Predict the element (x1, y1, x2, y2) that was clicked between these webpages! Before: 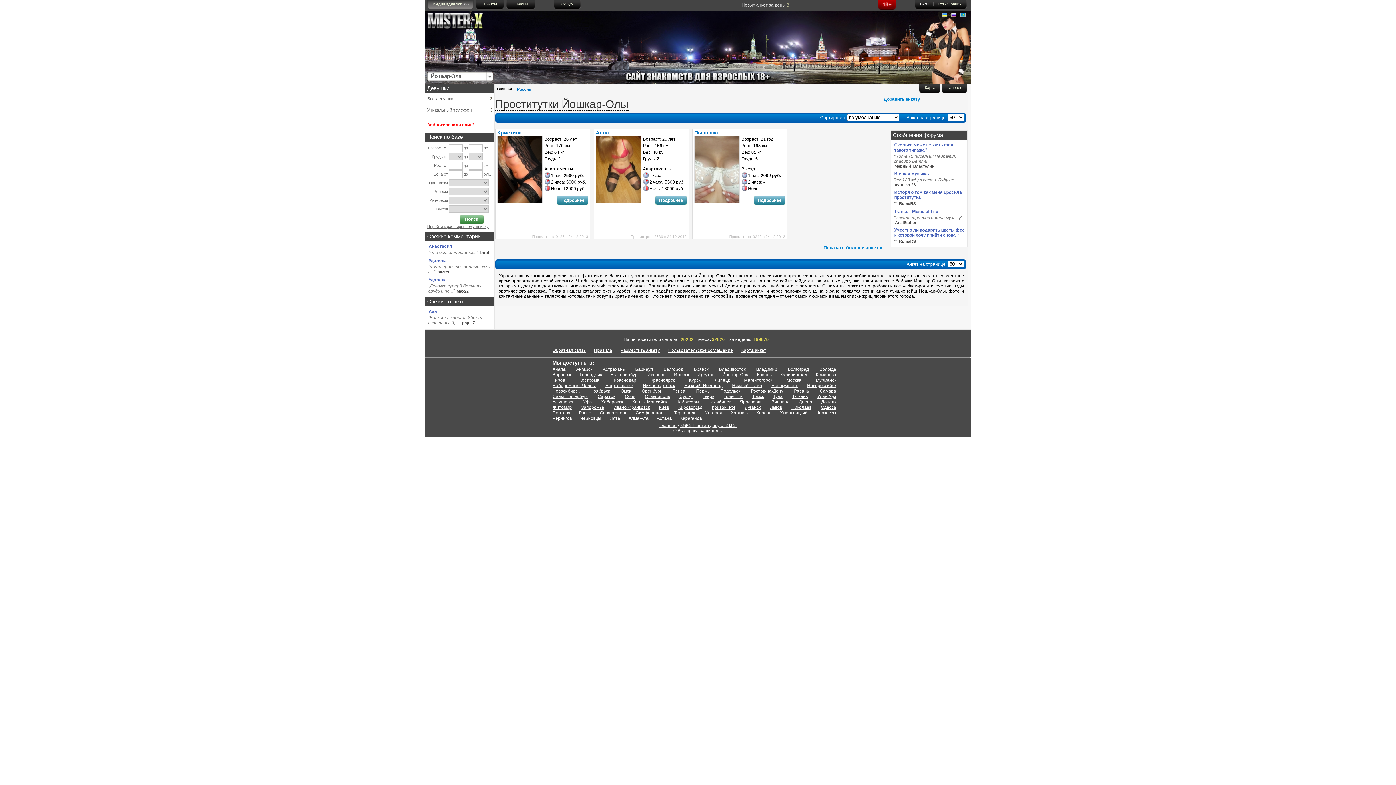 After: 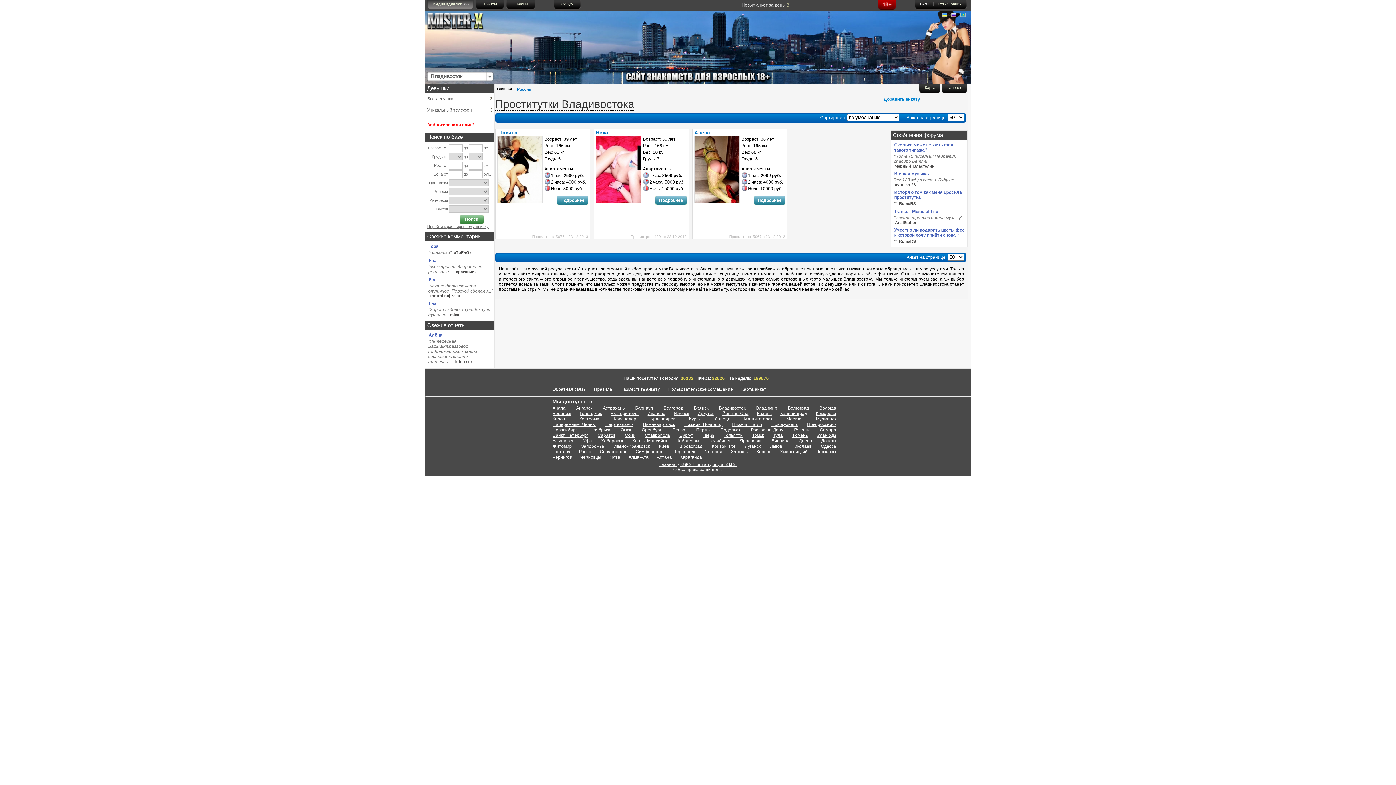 Action: label: Владивосток bbox: (719, 366, 745, 372)